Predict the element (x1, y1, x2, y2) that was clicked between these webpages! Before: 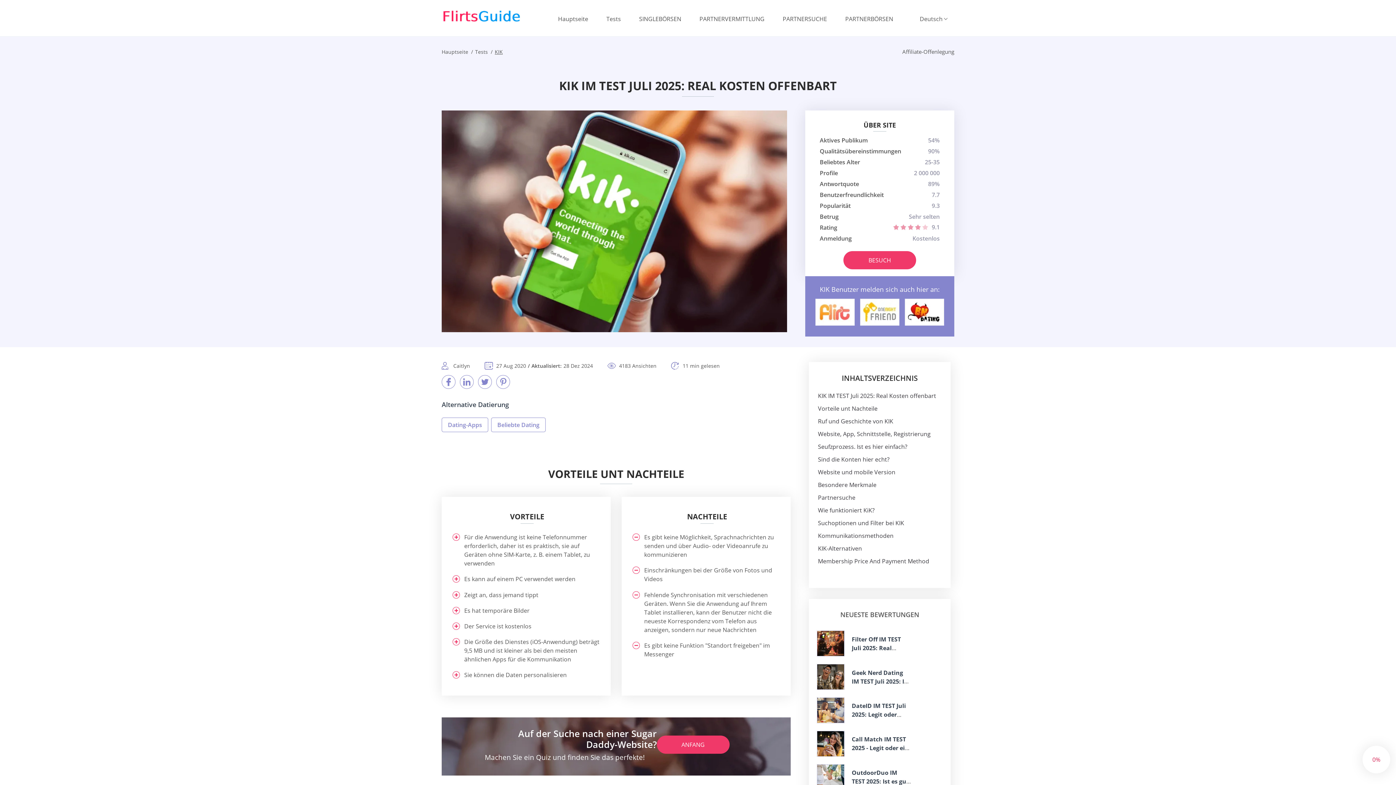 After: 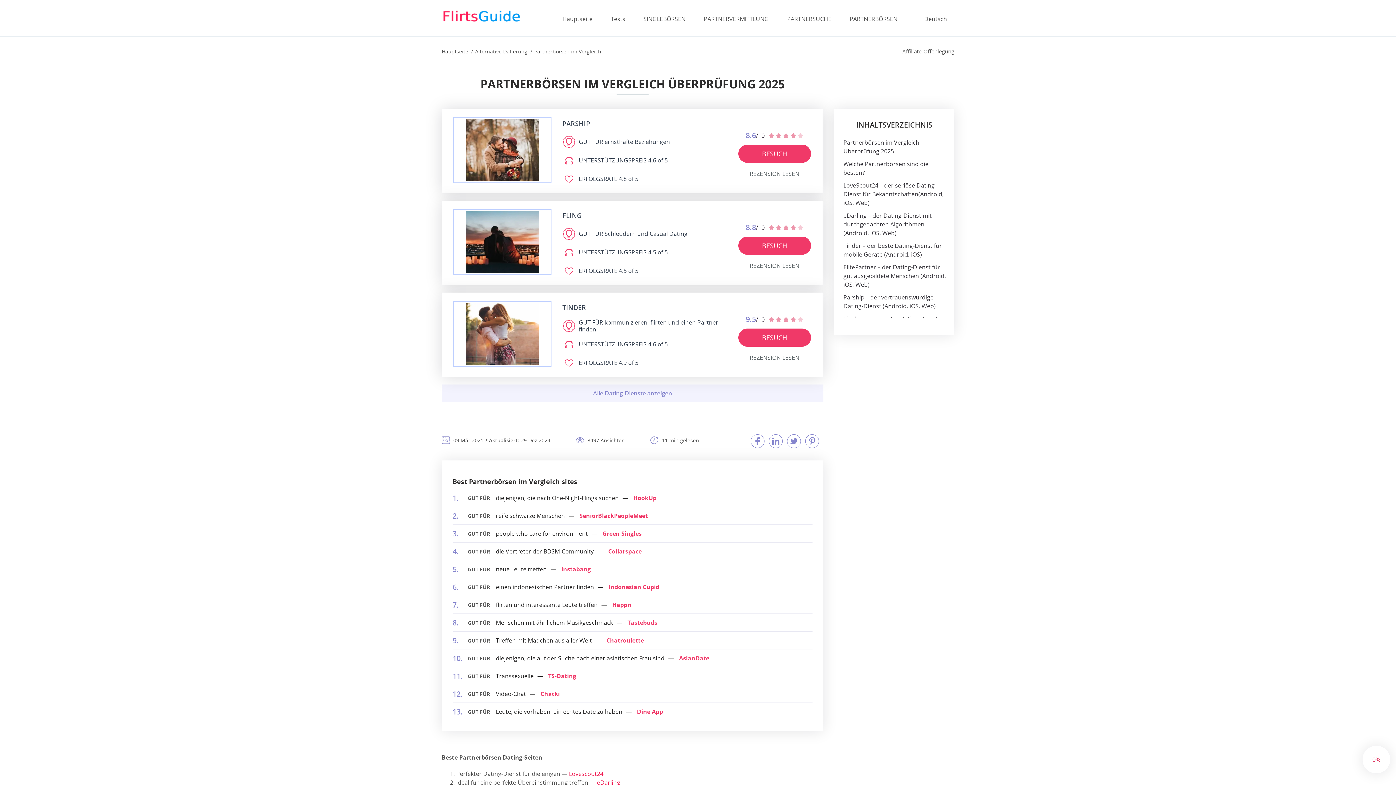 Action: label: SINGLEBÖRSEN bbox: (632, 14, 688, 23)